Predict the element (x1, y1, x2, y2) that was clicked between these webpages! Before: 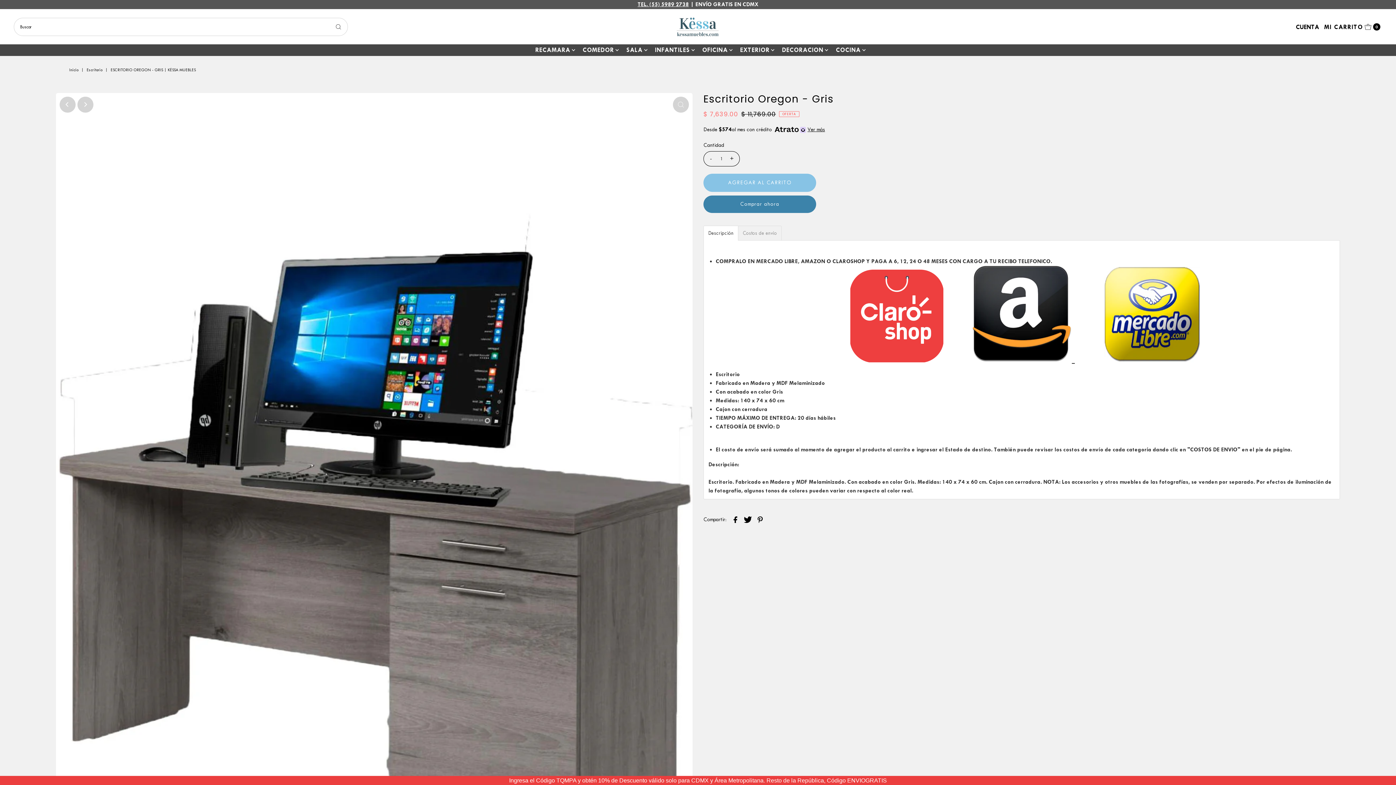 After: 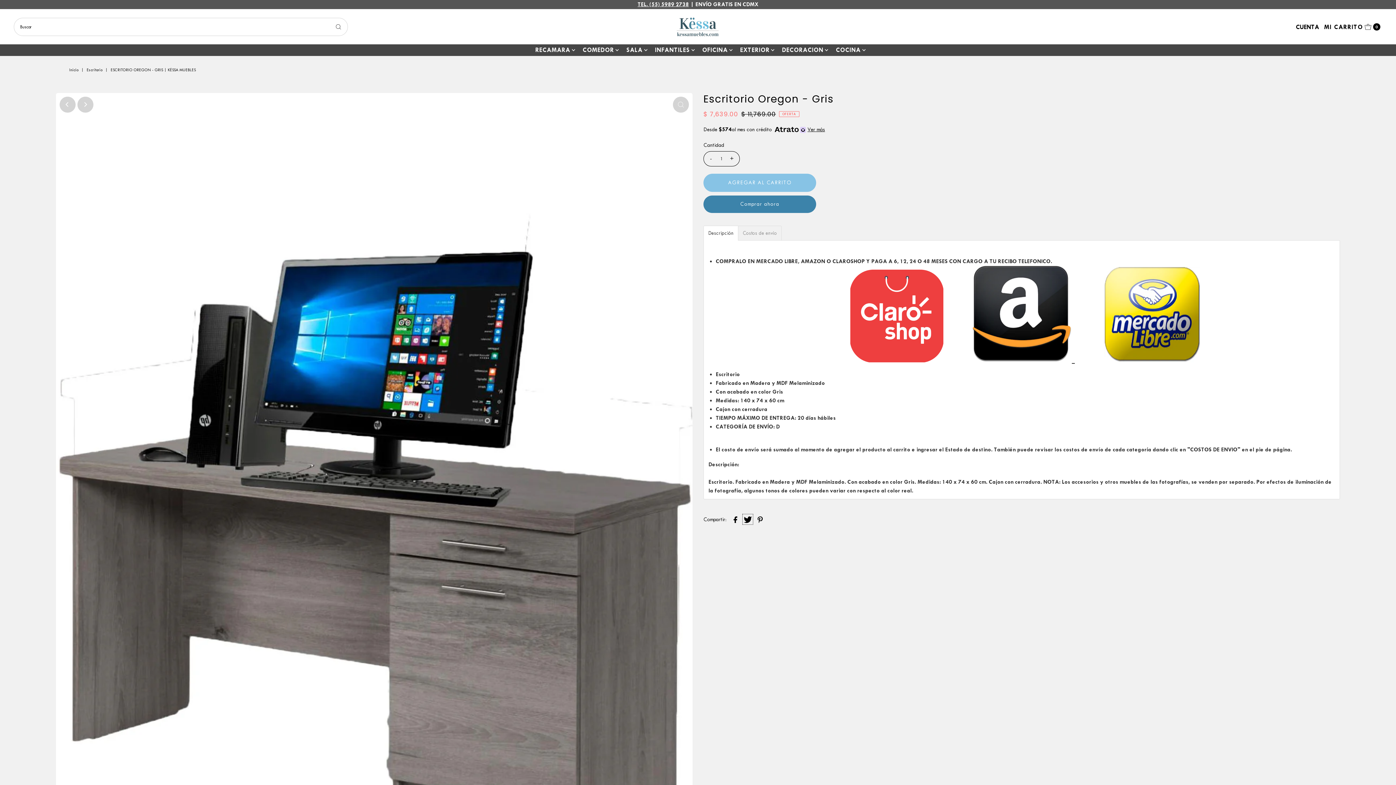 Action: bbox: (742, 514, 753, 525)